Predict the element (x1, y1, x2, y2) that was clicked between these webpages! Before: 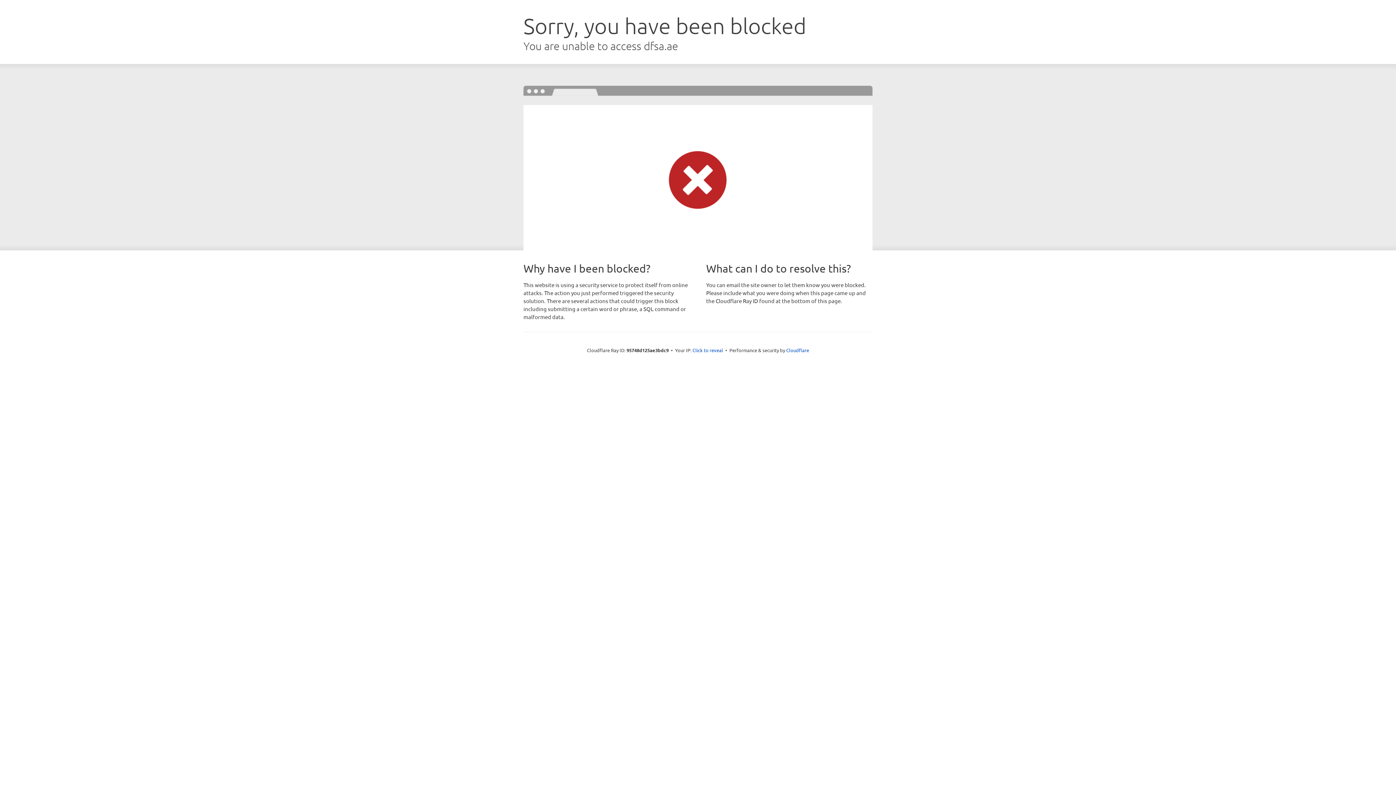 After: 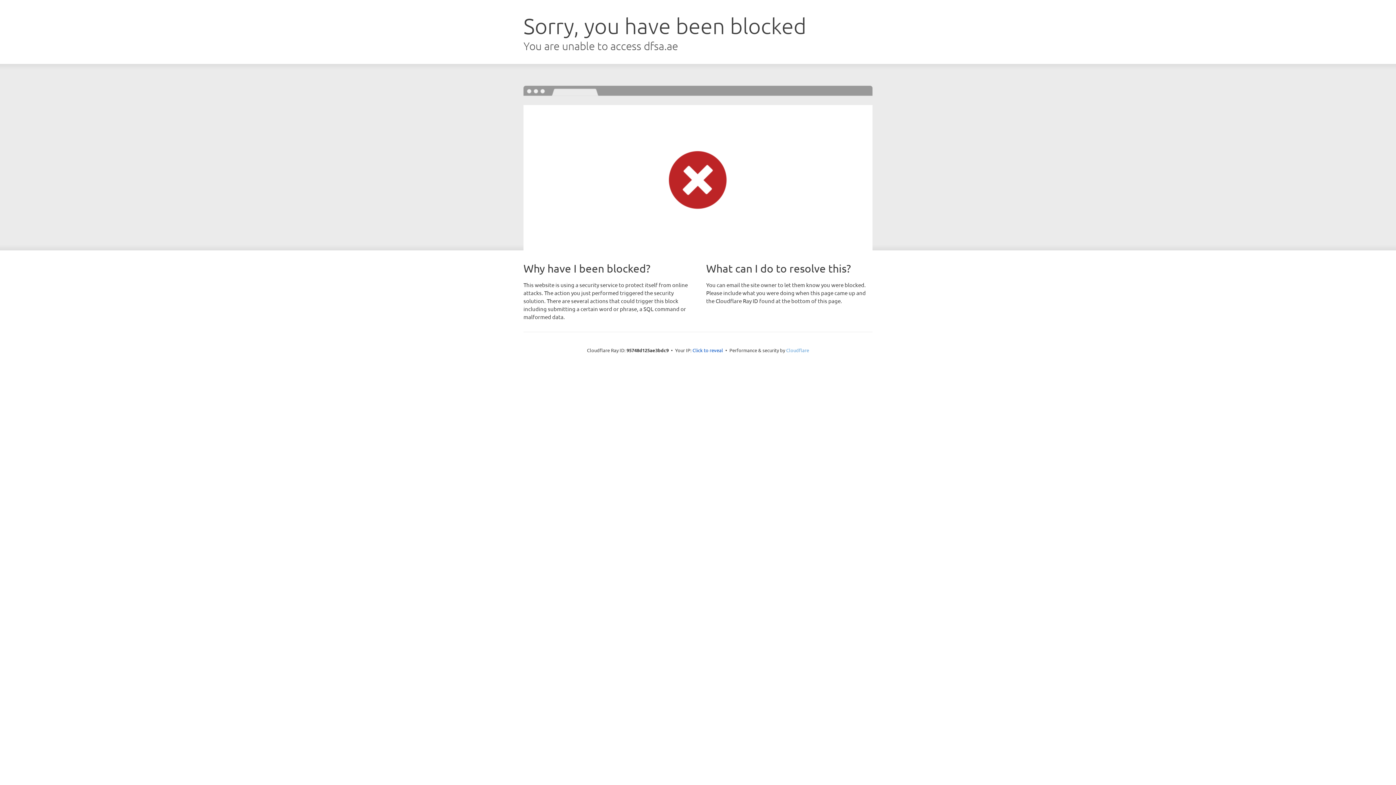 Action: bbox: (786, 347, 809, 353) label: Cloudflare